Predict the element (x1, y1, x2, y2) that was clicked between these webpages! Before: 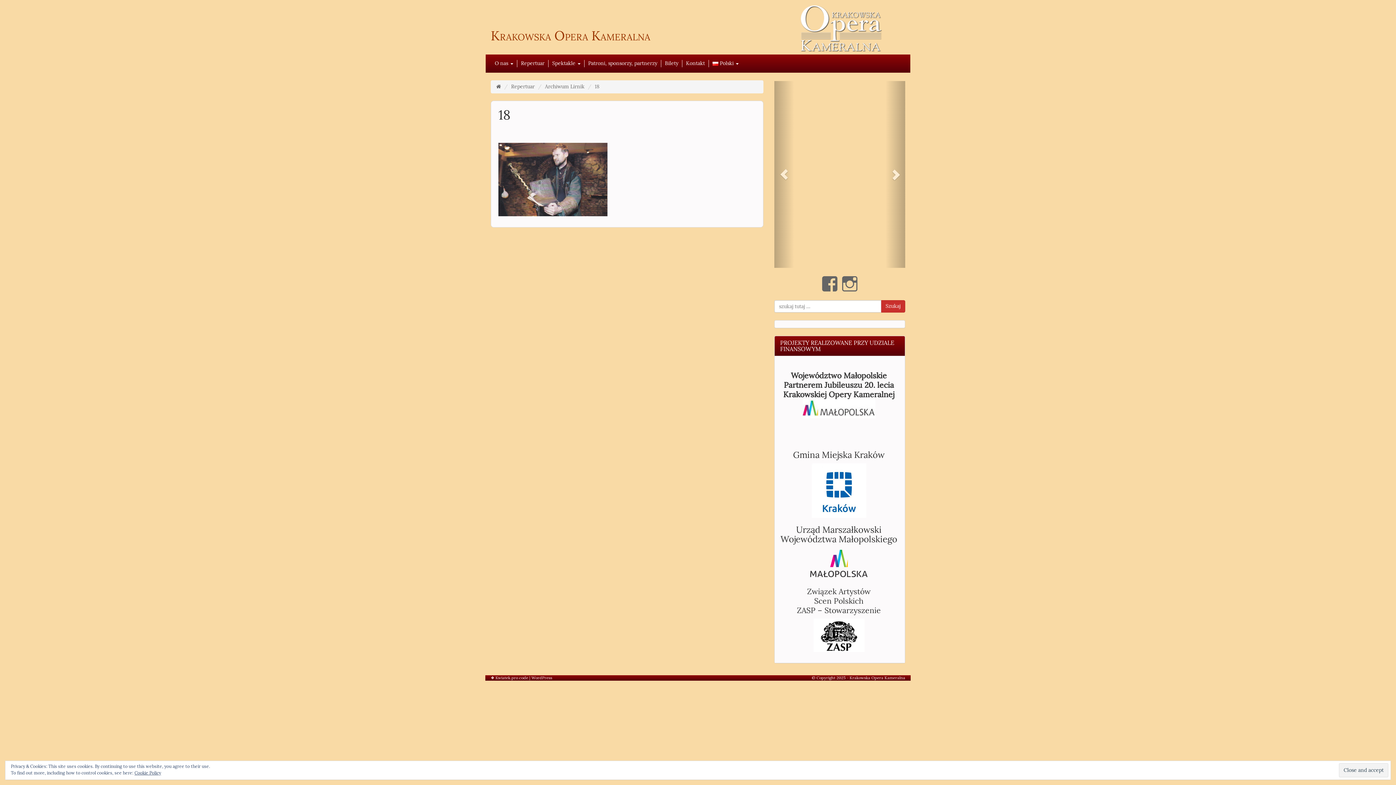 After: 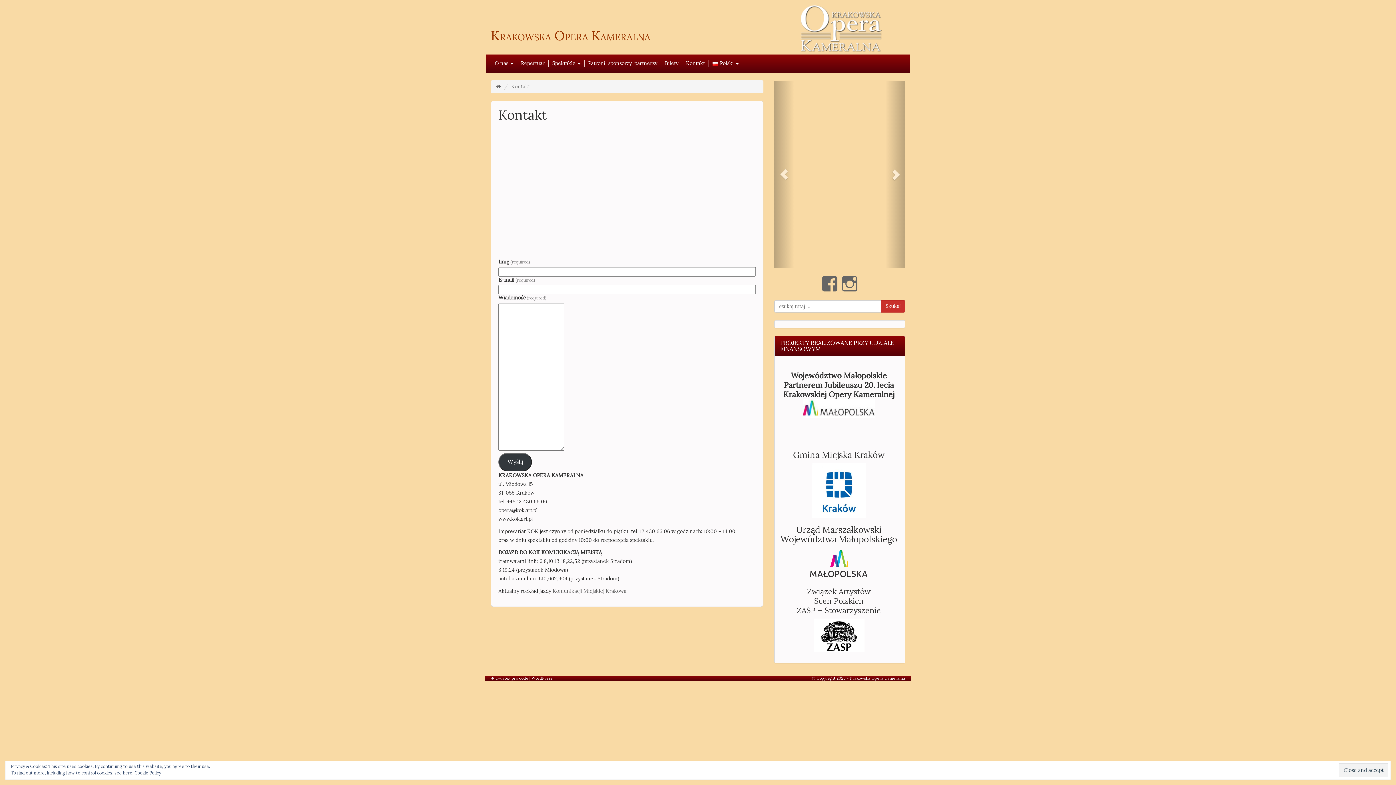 Action: bbox: (682, 60, 709, 67) label: Kontakt